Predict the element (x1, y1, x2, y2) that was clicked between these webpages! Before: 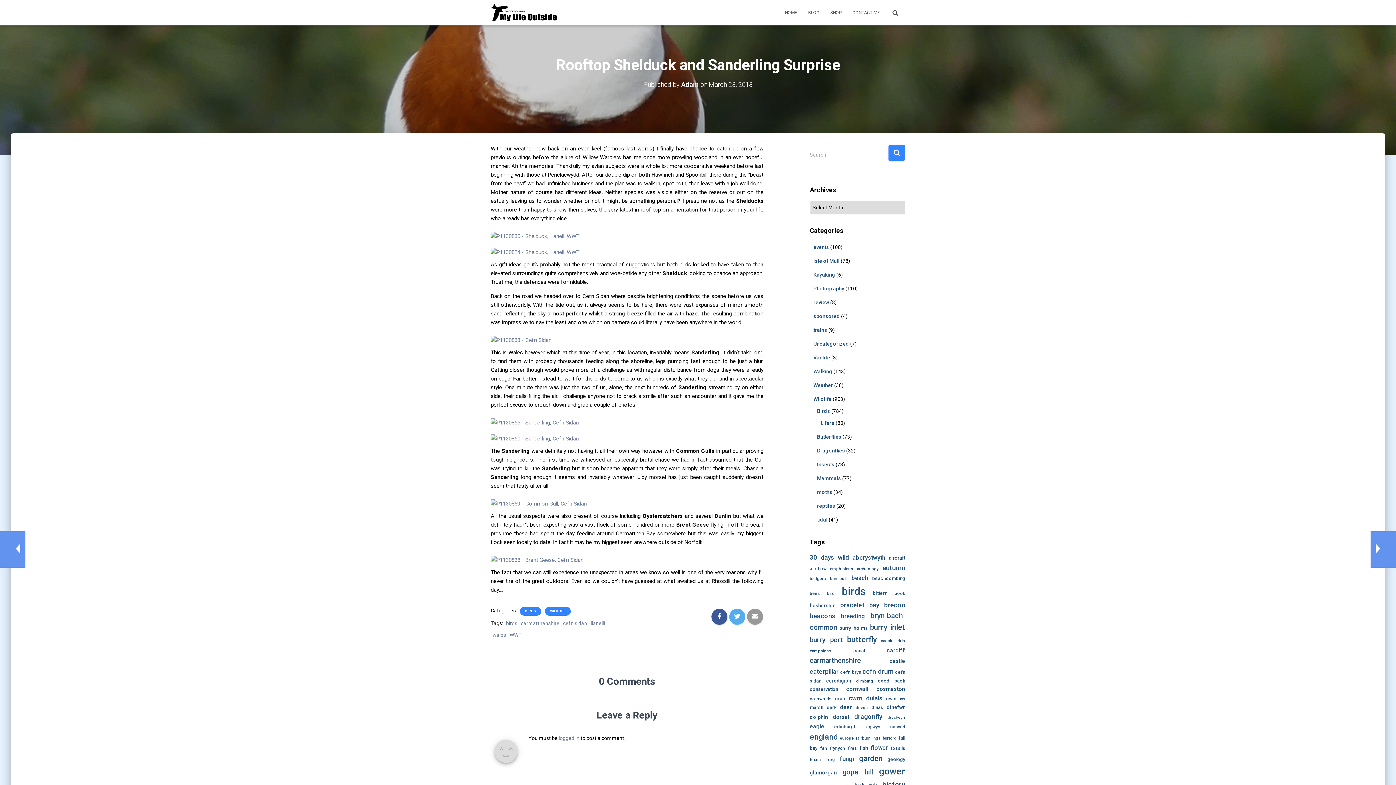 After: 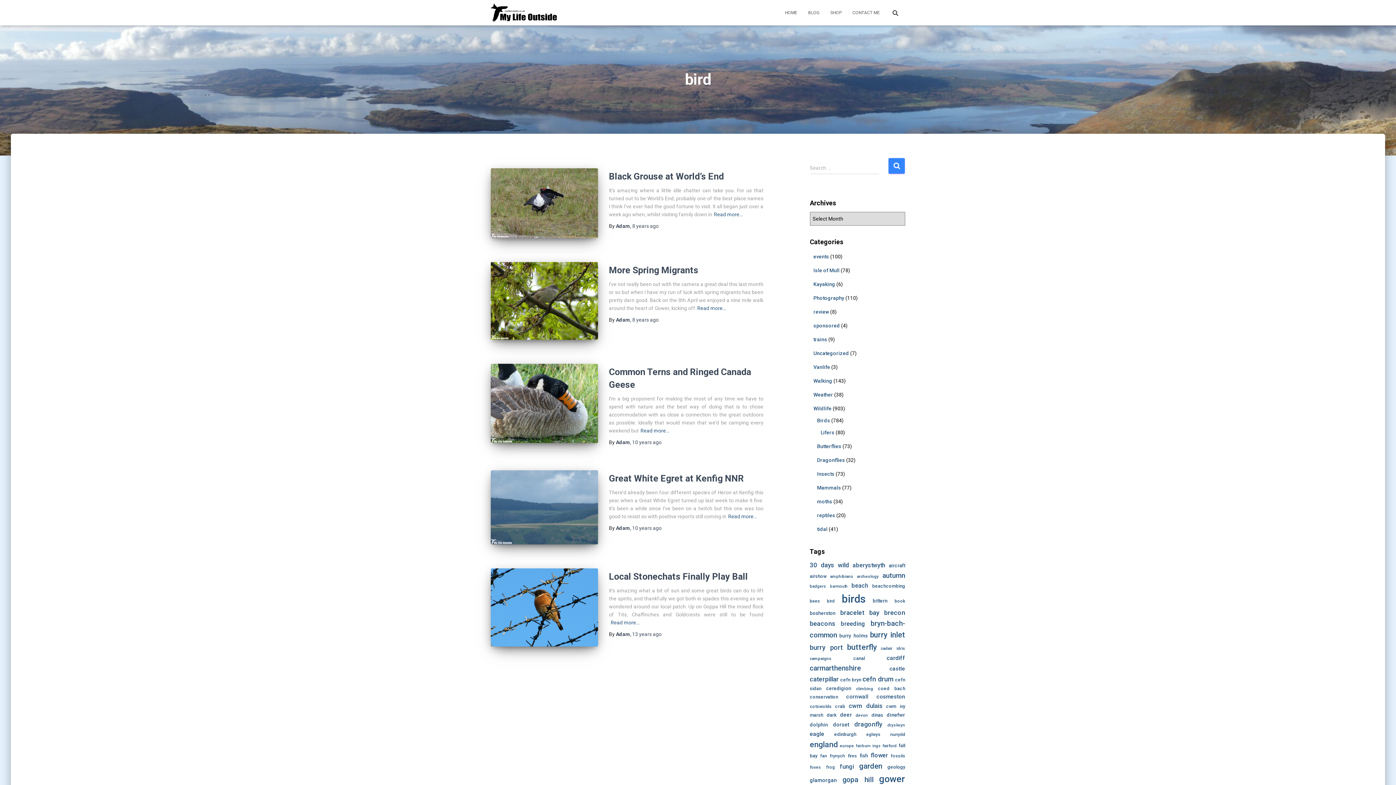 Action: bbox: (827, 591, 834, 596) label: bird (5 items)